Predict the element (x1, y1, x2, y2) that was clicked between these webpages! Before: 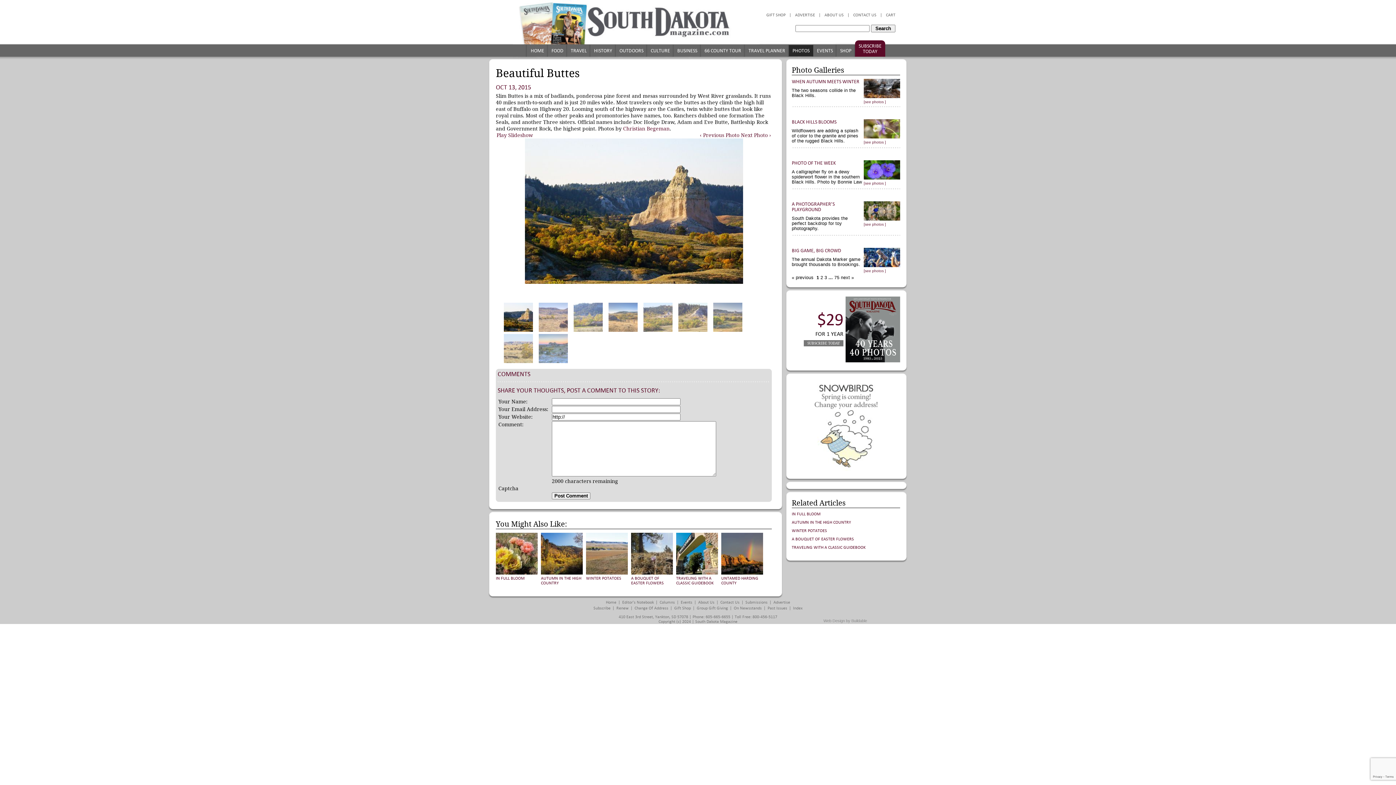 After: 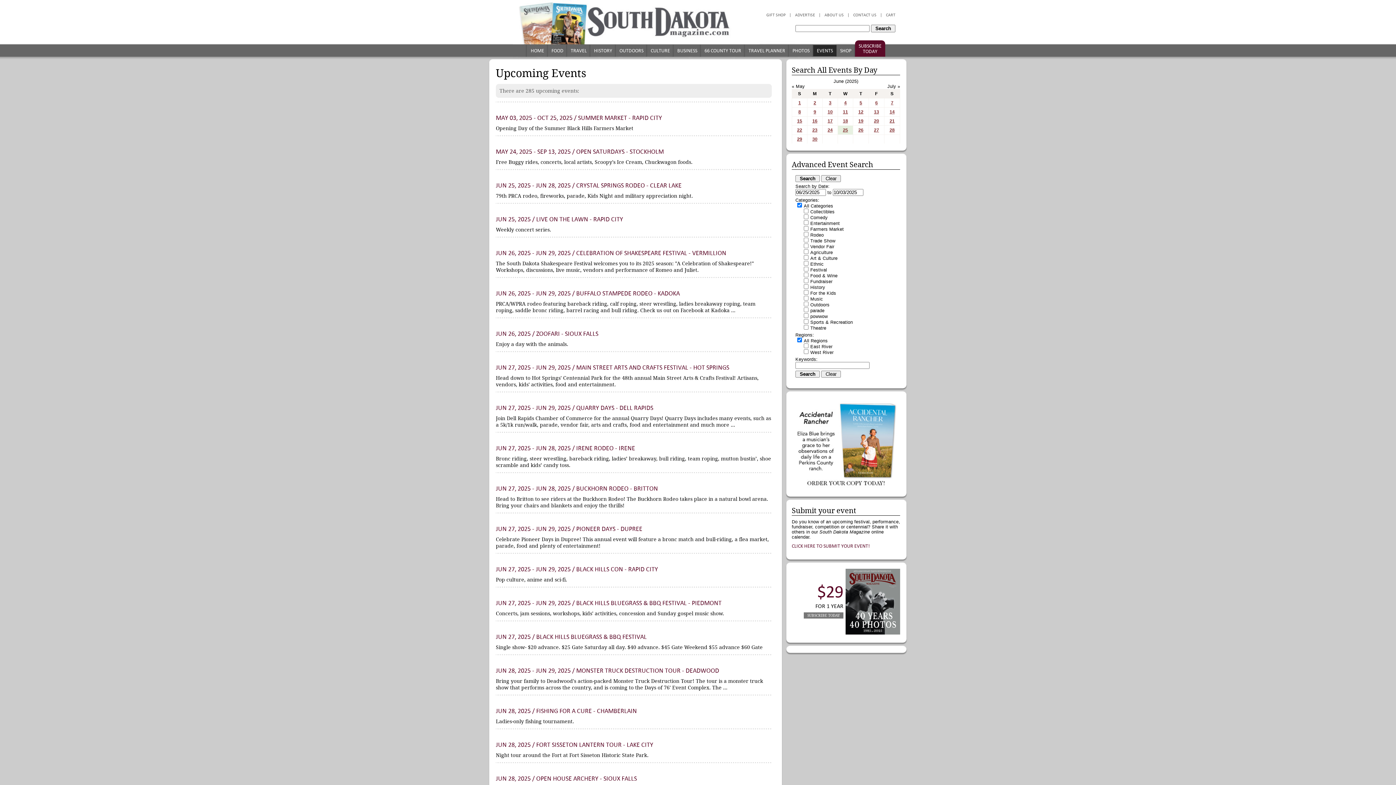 Action: bbox: (680, 600, 692, 605) label: Events